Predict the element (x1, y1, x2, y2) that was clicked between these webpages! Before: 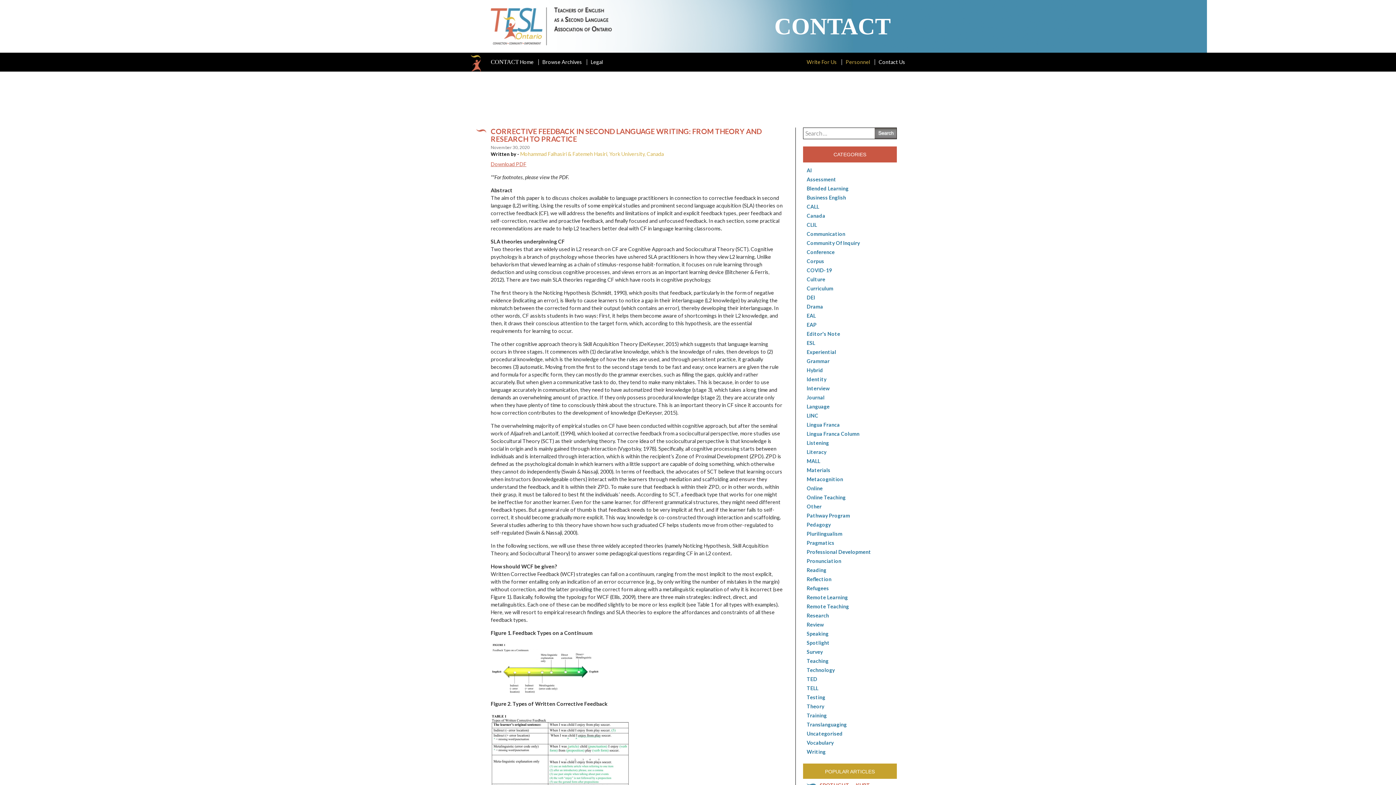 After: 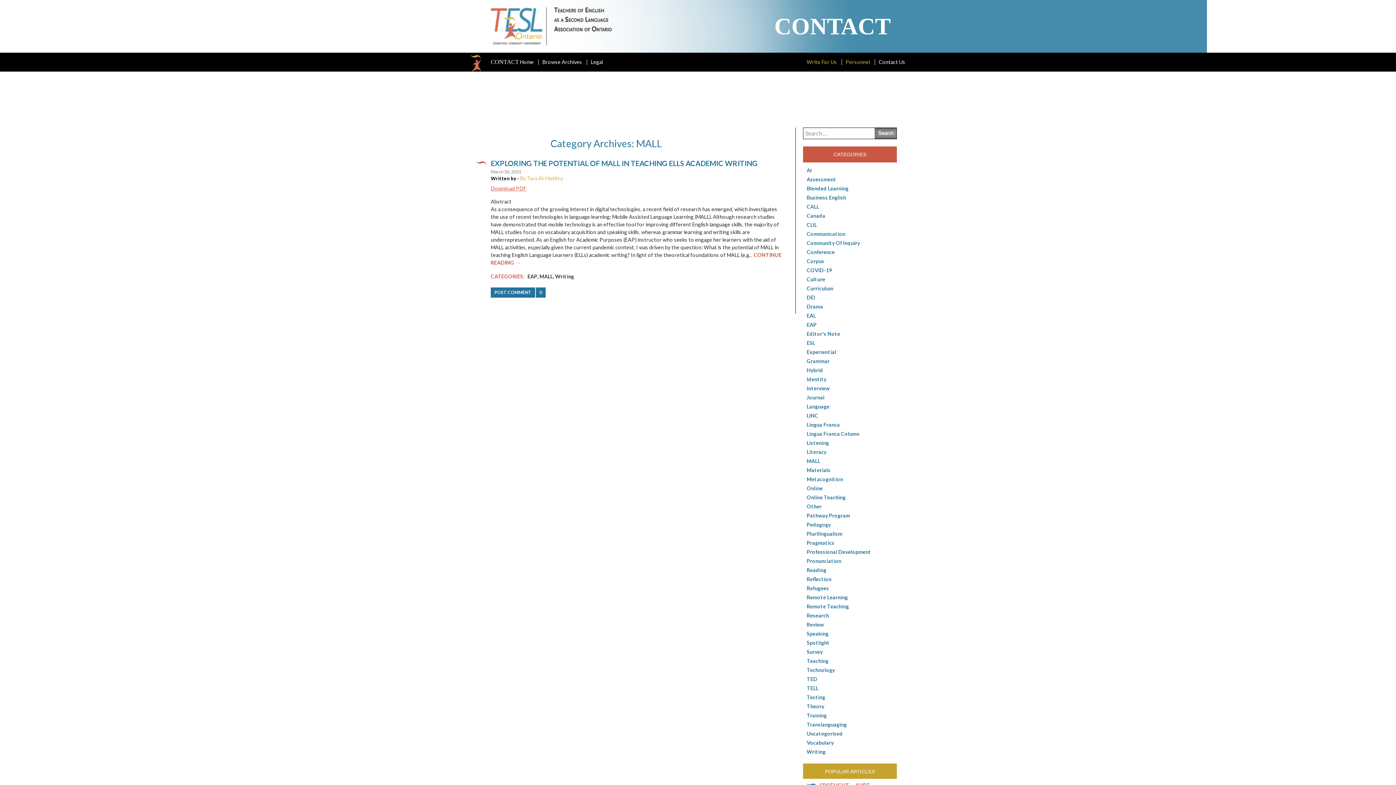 Action: bbox: (806, 458, 820, 464) label: MALL